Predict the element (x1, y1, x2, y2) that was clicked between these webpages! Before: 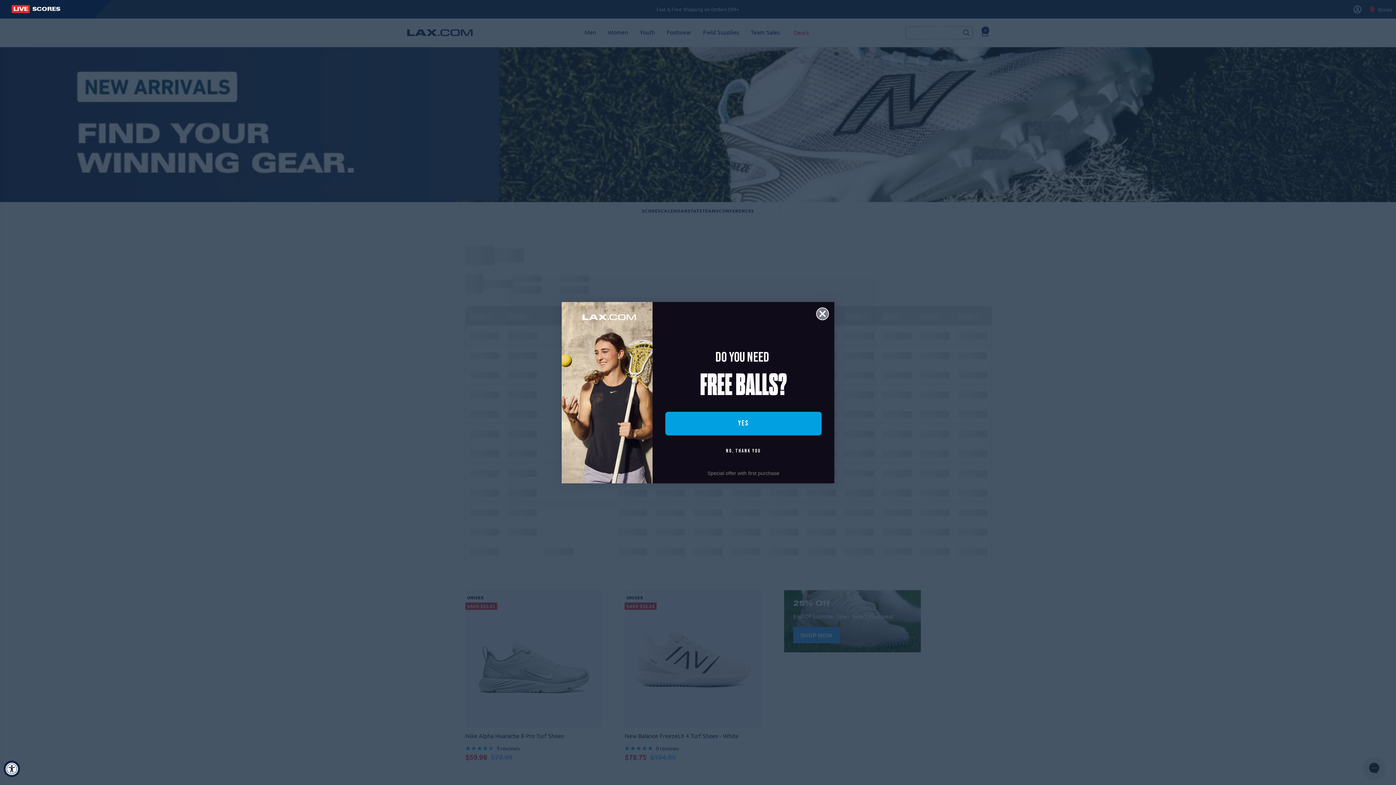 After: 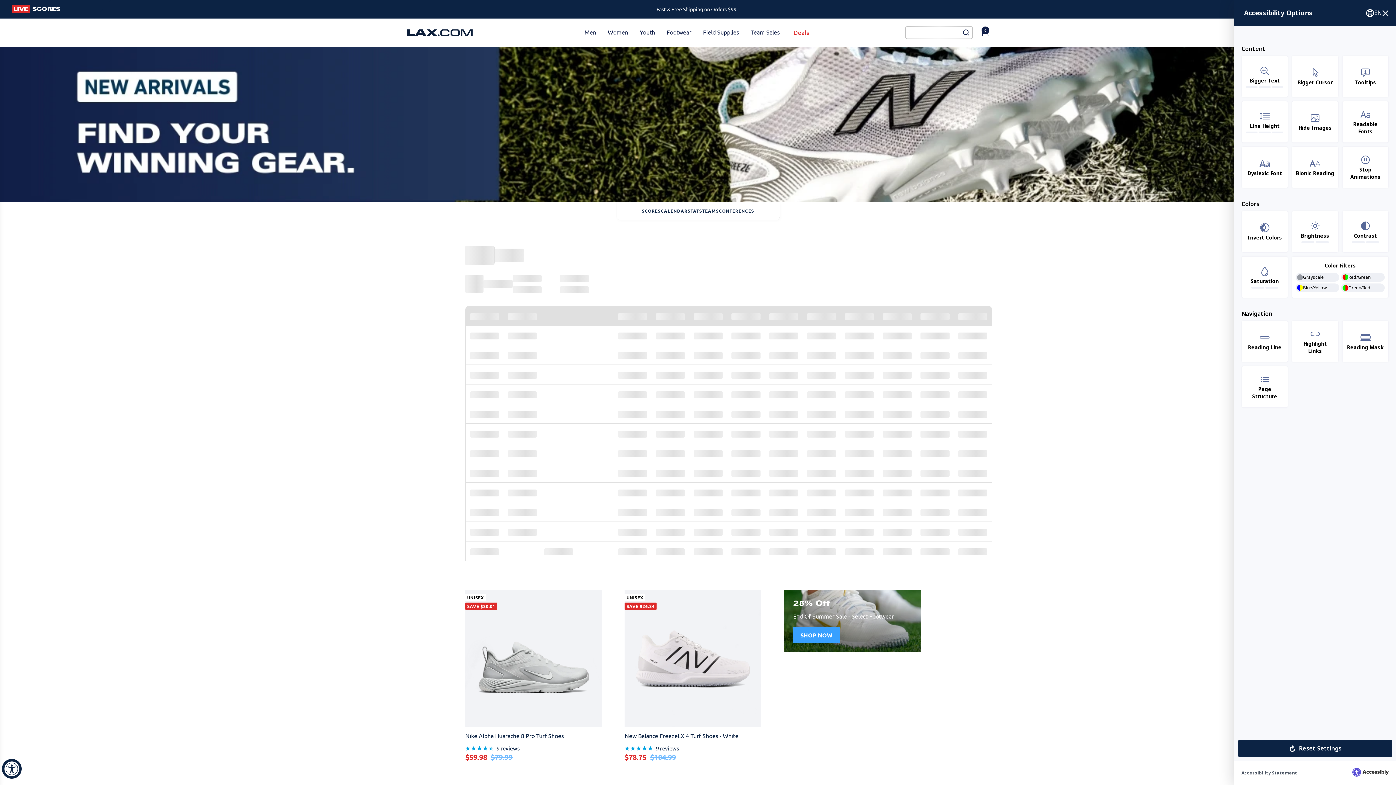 Action: label: Accessibility Widget, click to open bbox: (3, 761, 20, 777)